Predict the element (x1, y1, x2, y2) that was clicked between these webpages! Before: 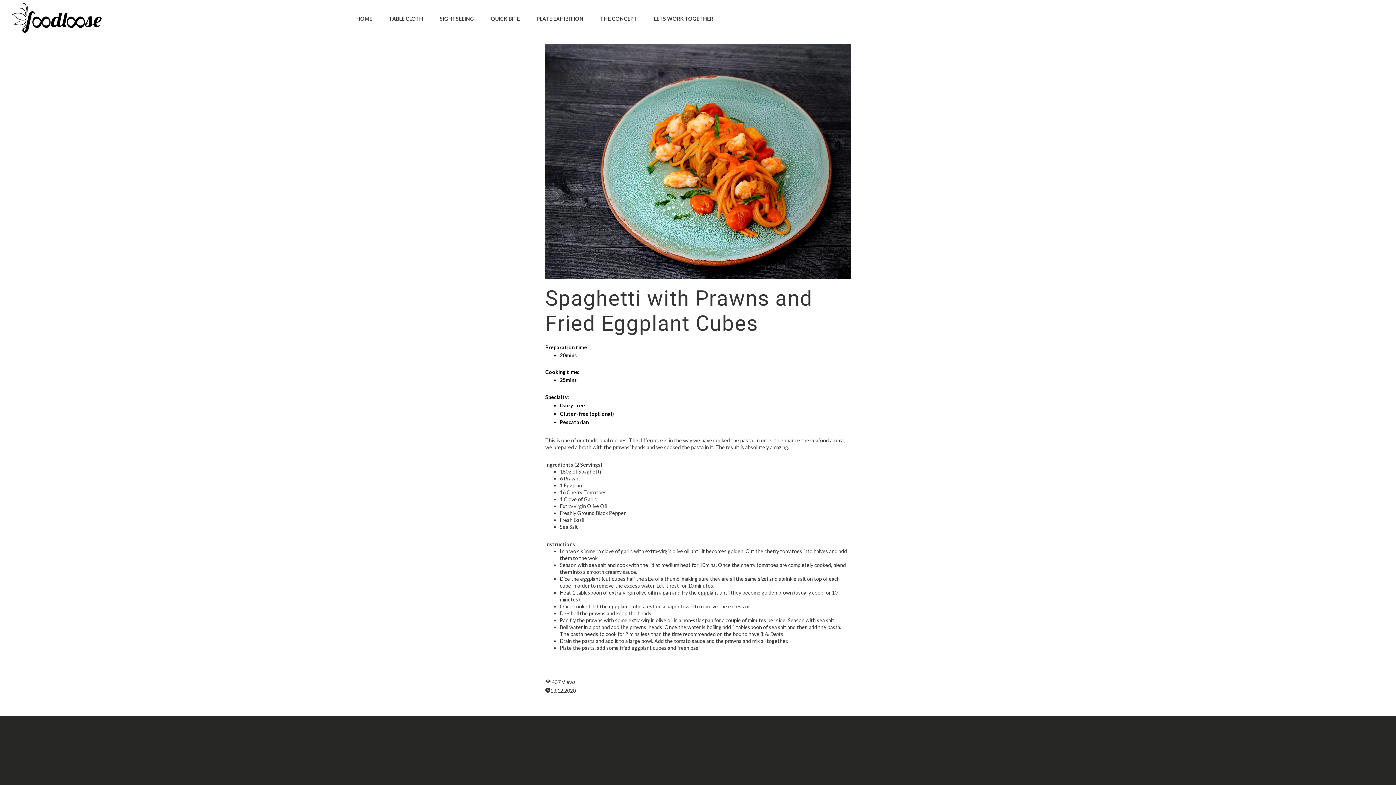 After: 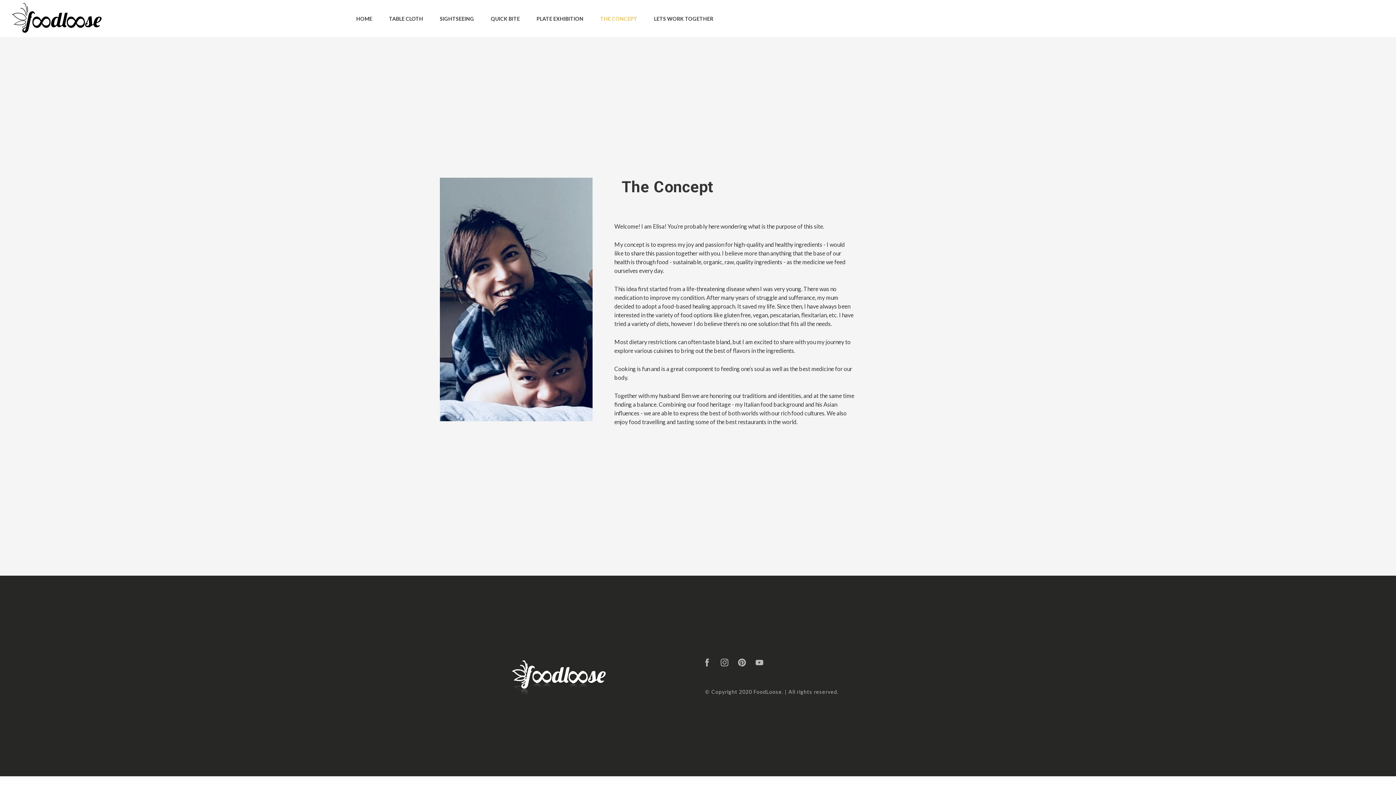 Action: bbox: (600, 15, 637, 21) label: THE CONCEPT